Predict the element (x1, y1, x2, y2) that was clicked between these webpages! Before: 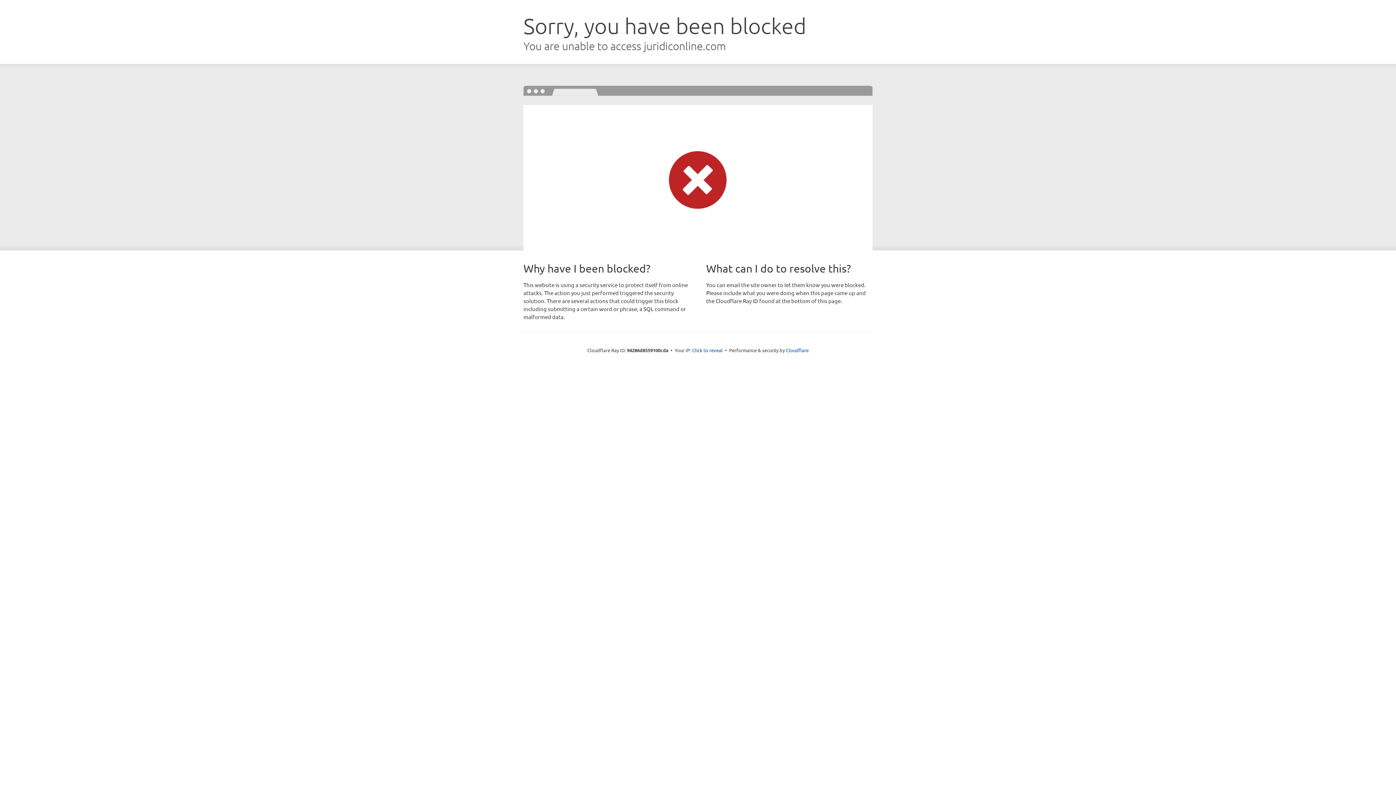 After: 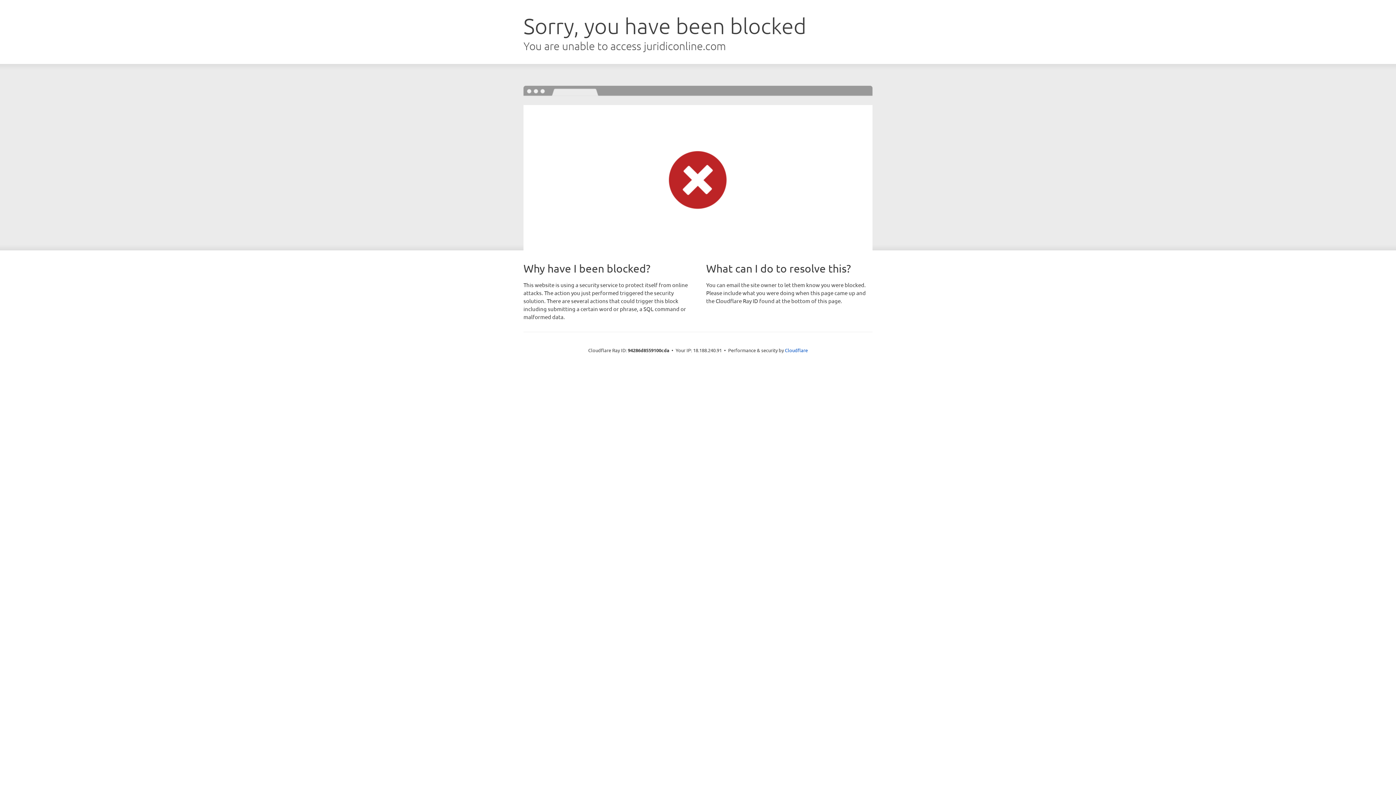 Action: bbox: (692, 346, 722, 353) label: Click to reveal